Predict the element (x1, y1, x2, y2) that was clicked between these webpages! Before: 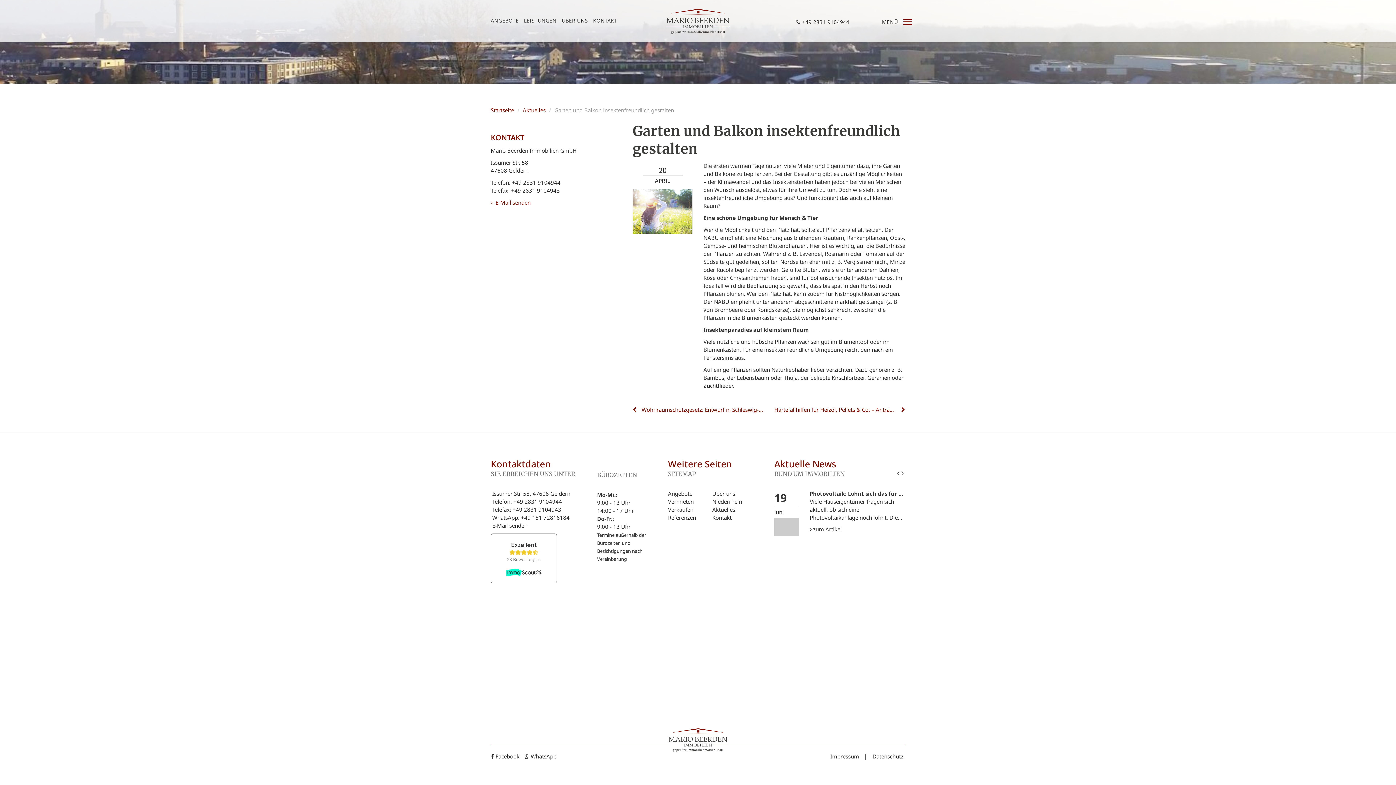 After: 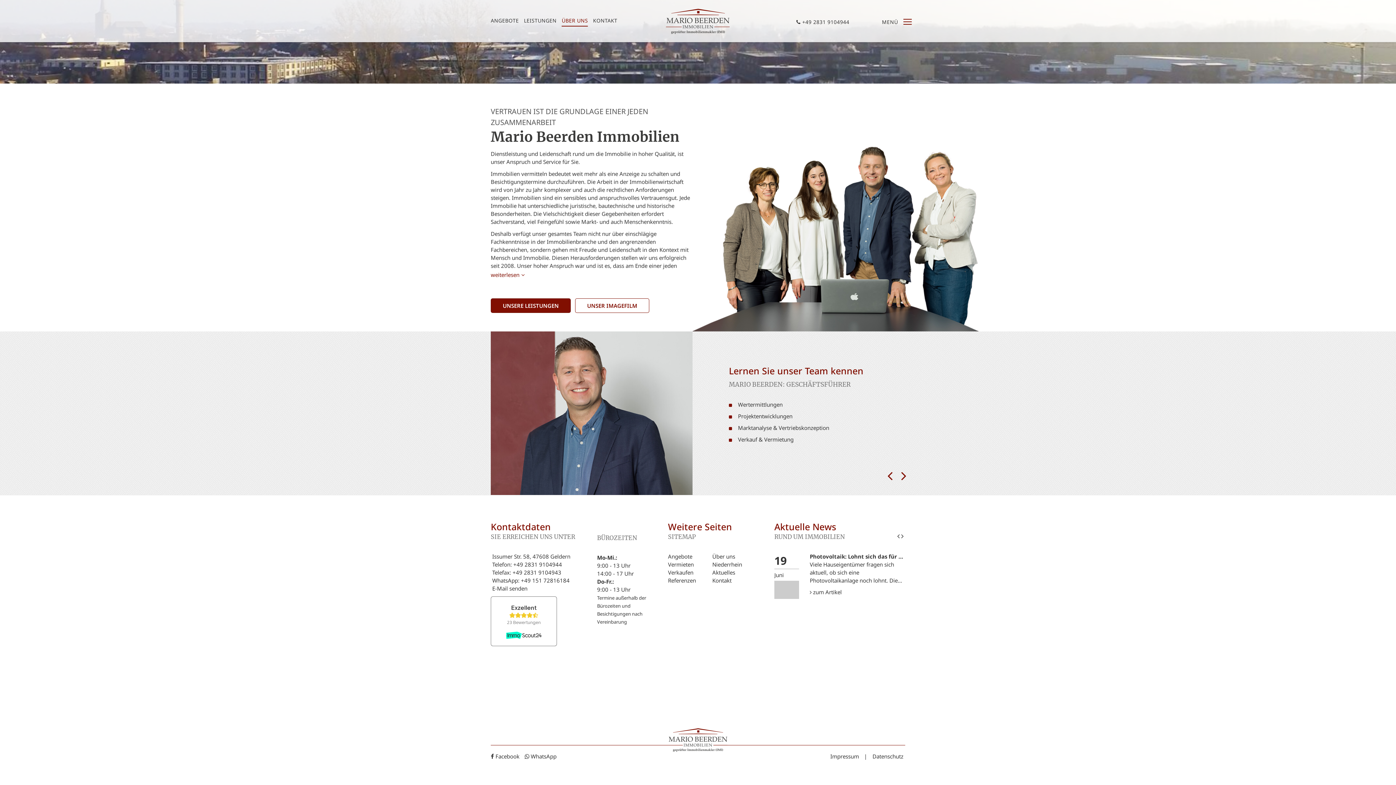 Action: bbox: (561, 6, 593, 24) label: ÜBER UNS